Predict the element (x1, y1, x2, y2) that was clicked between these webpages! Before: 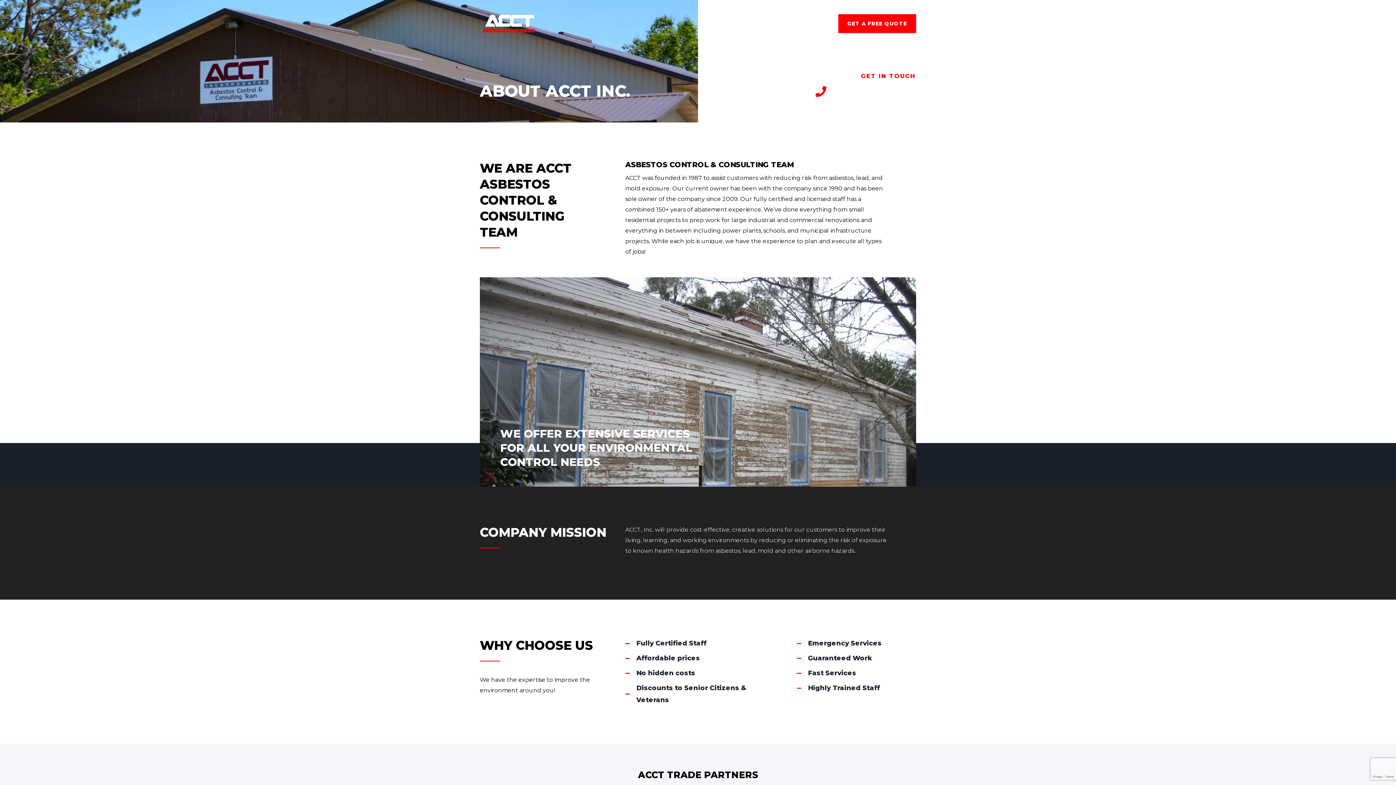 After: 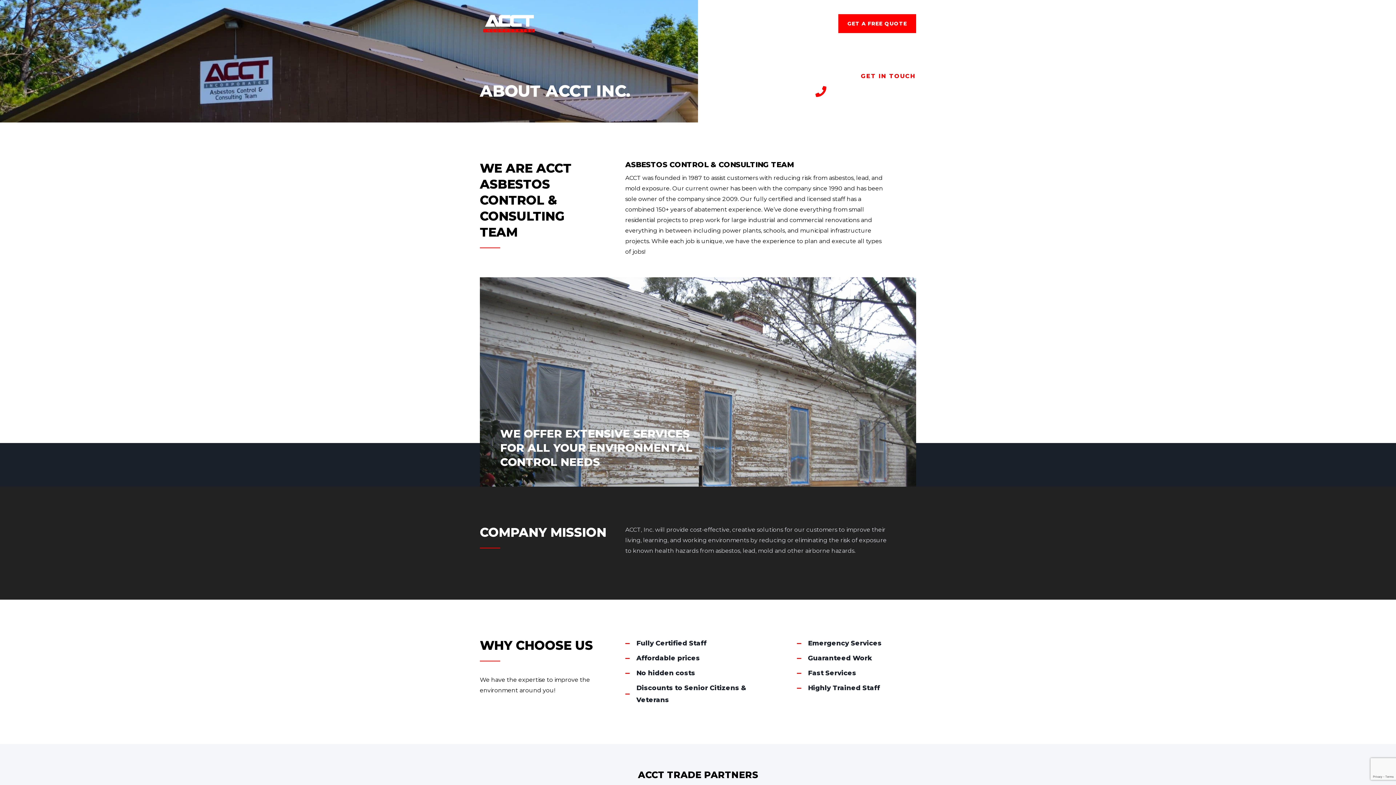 Action: bbox: (763, 80, 916, 102) label: (218) 879-2241